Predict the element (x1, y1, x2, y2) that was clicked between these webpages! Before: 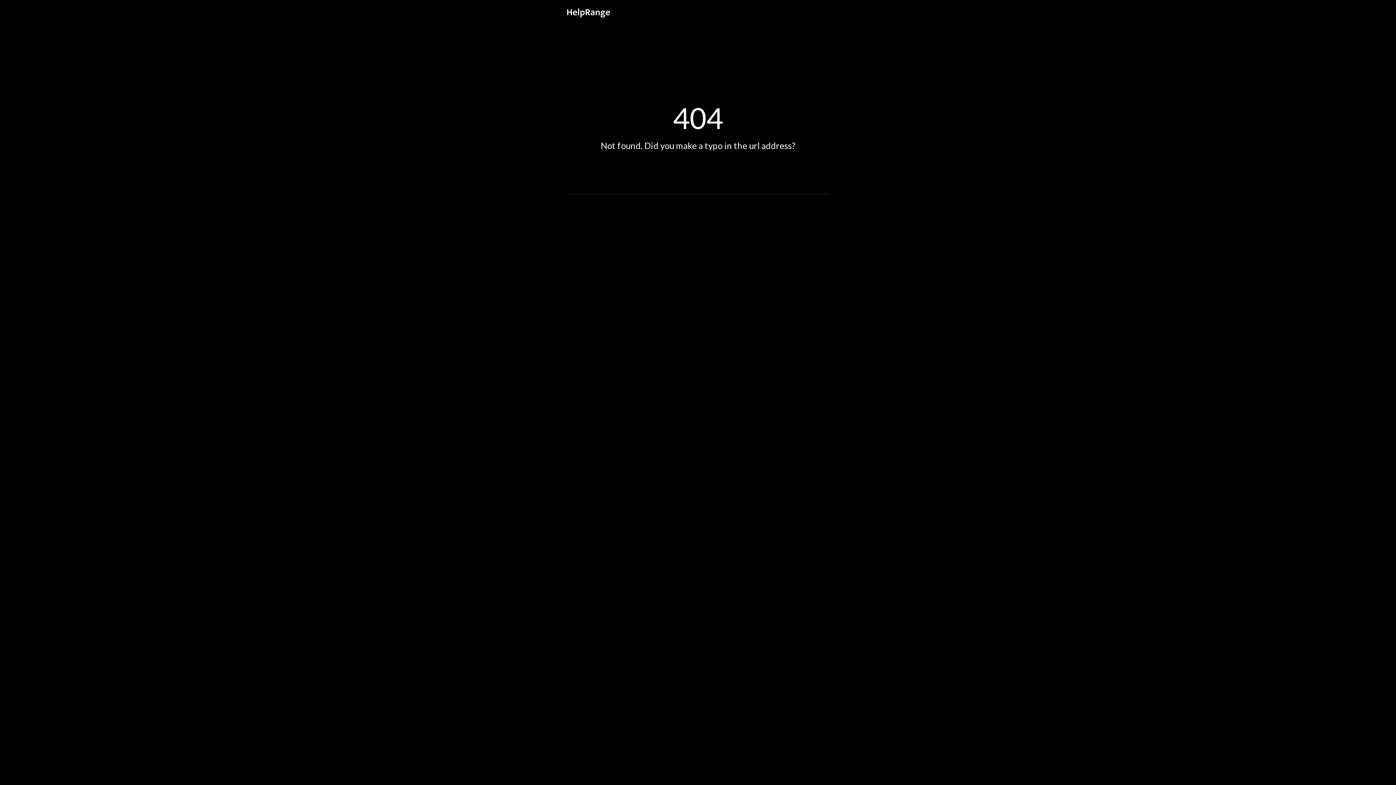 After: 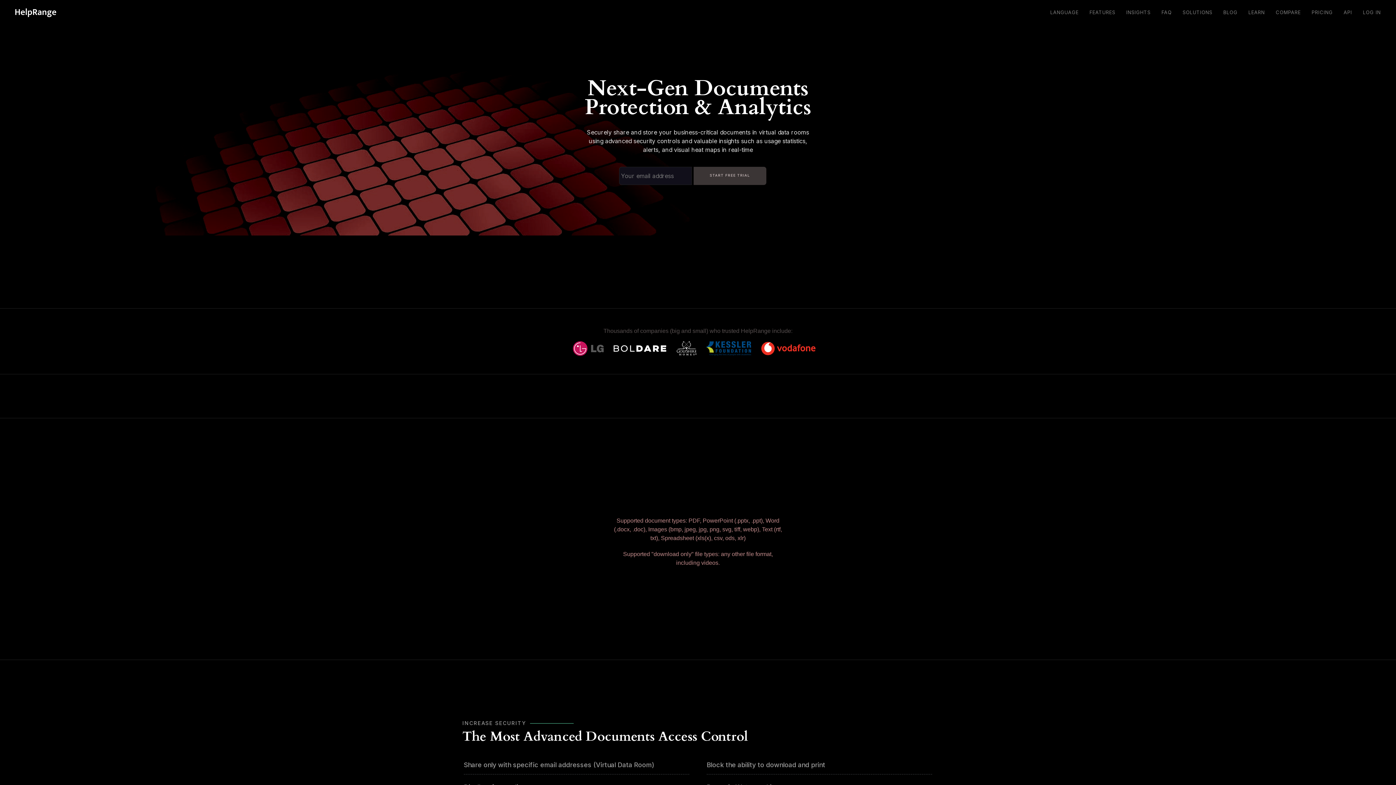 Action: bbox: (561, 1, 615, 20)